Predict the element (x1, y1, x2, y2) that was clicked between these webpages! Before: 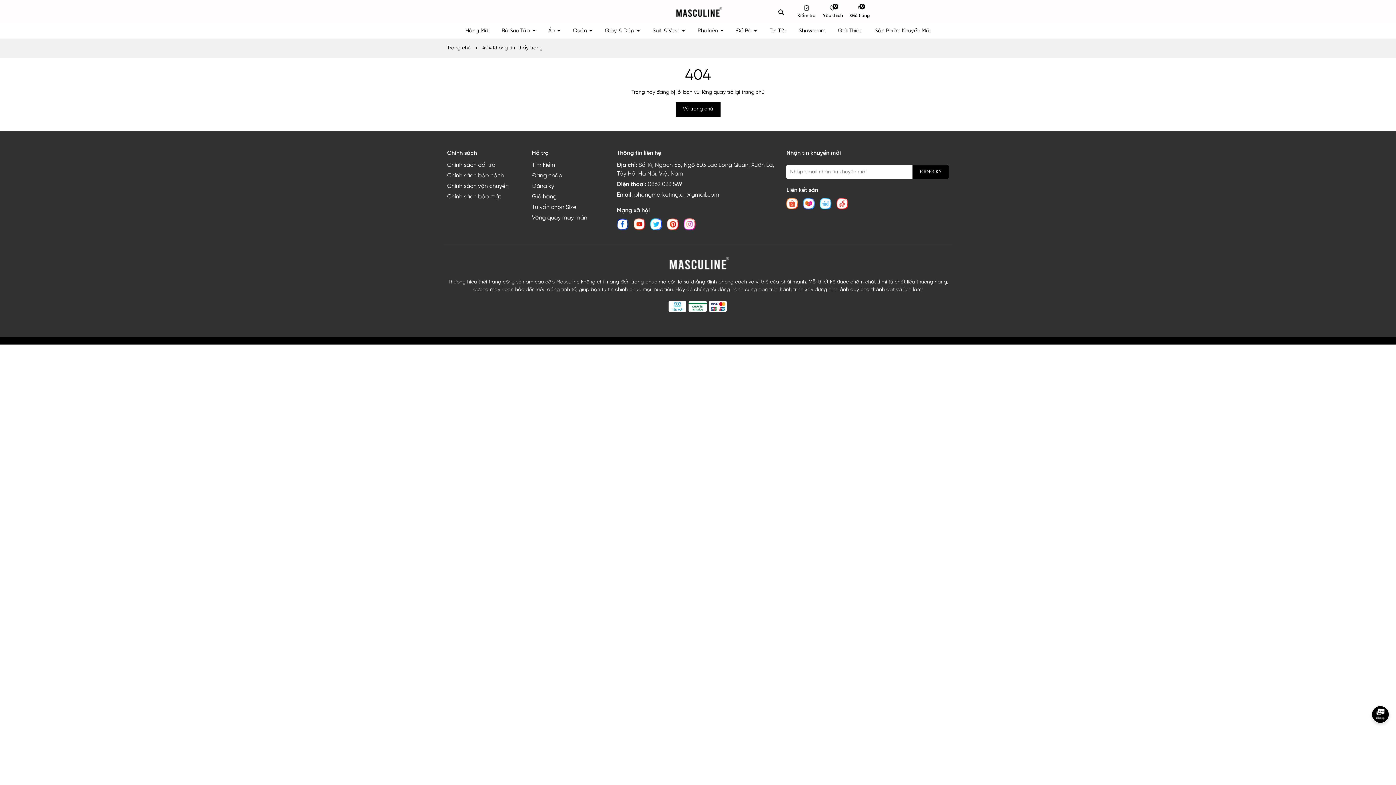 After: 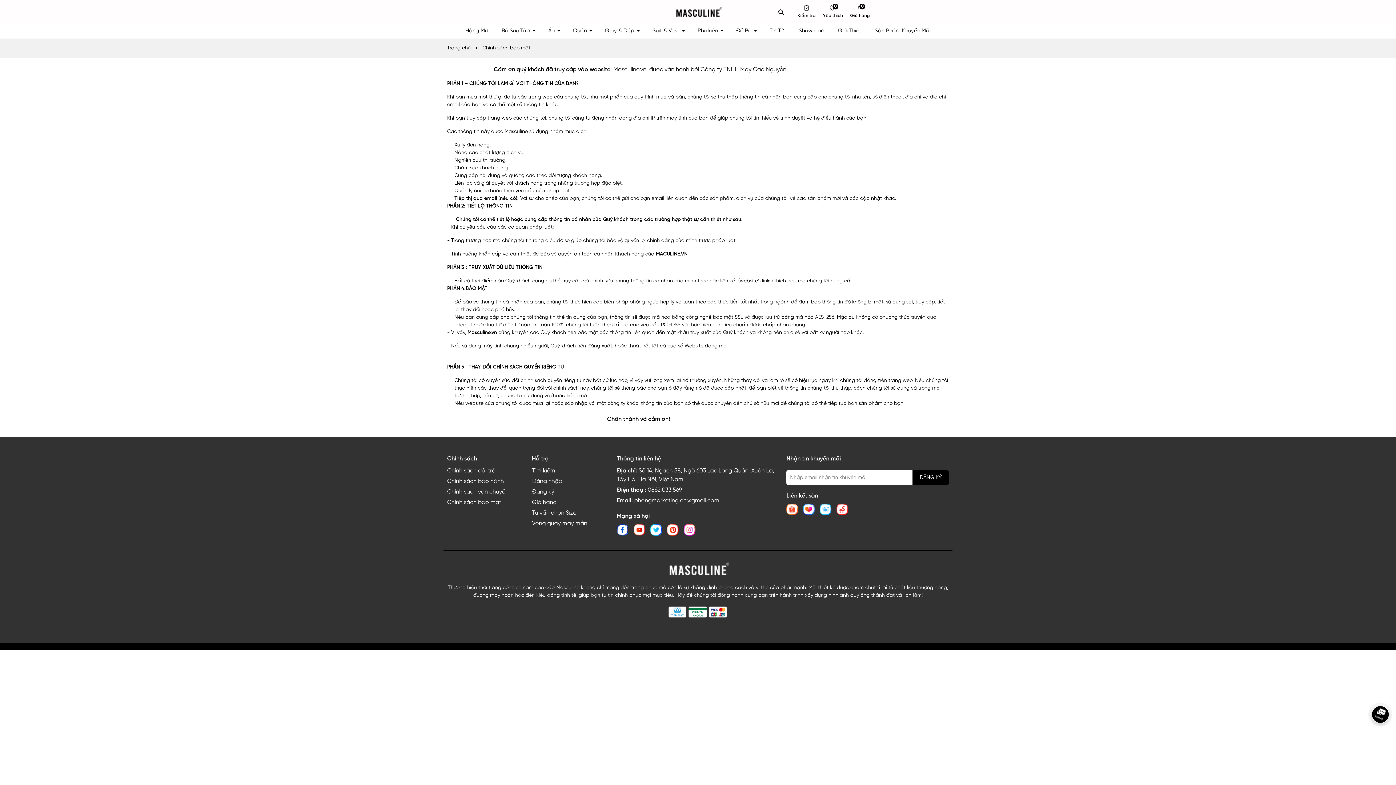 Action: bbox: (447, 193, 501, 200) label: Chính sách bảo mật